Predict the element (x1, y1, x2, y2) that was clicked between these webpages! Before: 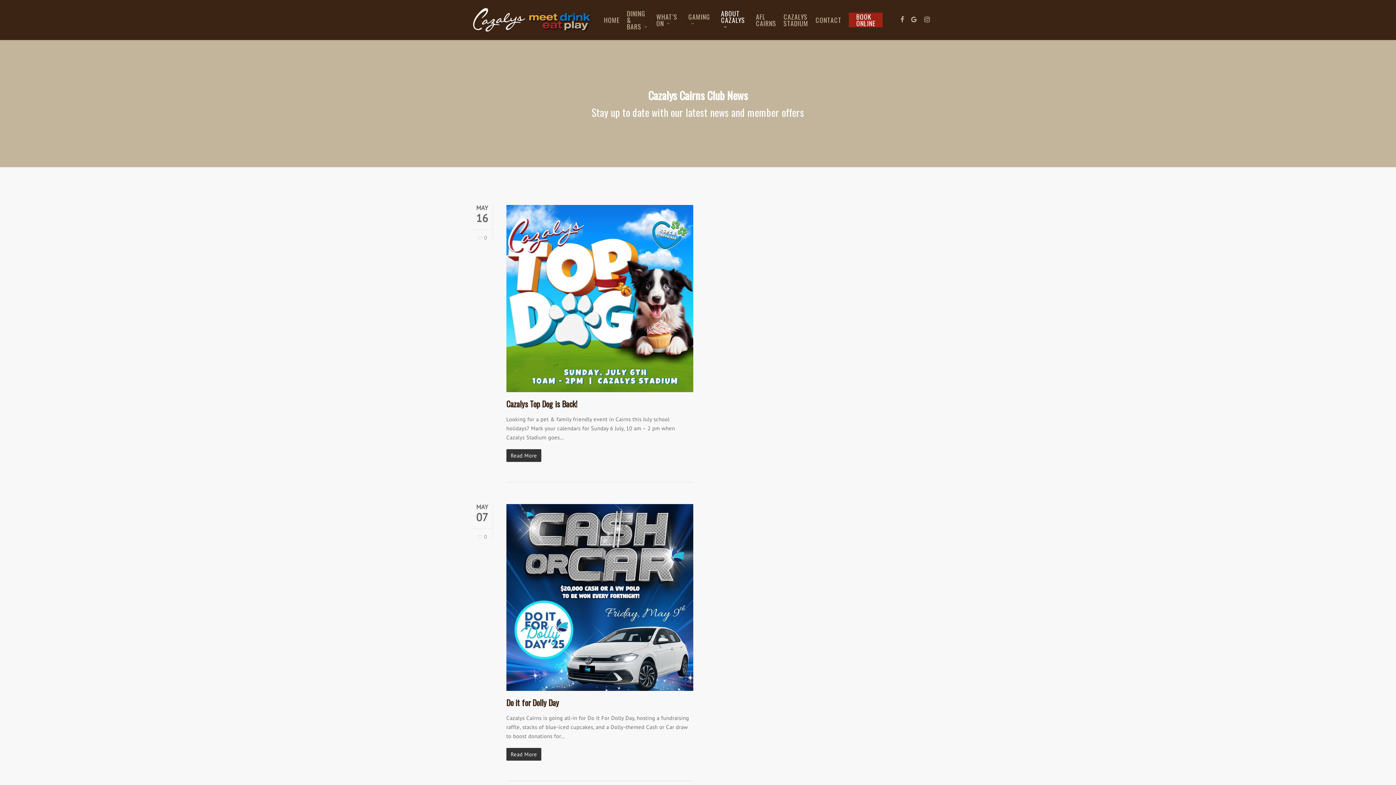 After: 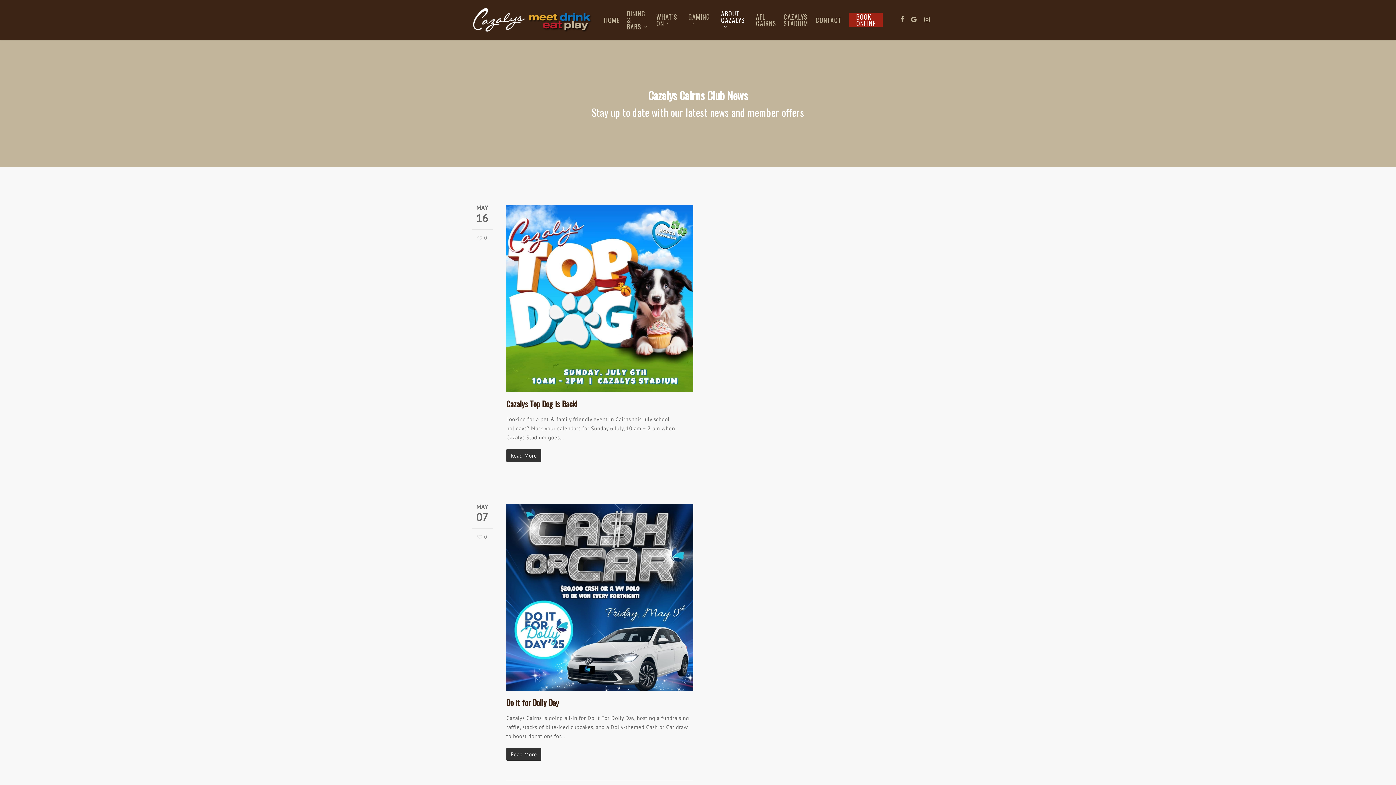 Action: bbox: (717, 10, 752, 29) label: ABOUT CAZALYS